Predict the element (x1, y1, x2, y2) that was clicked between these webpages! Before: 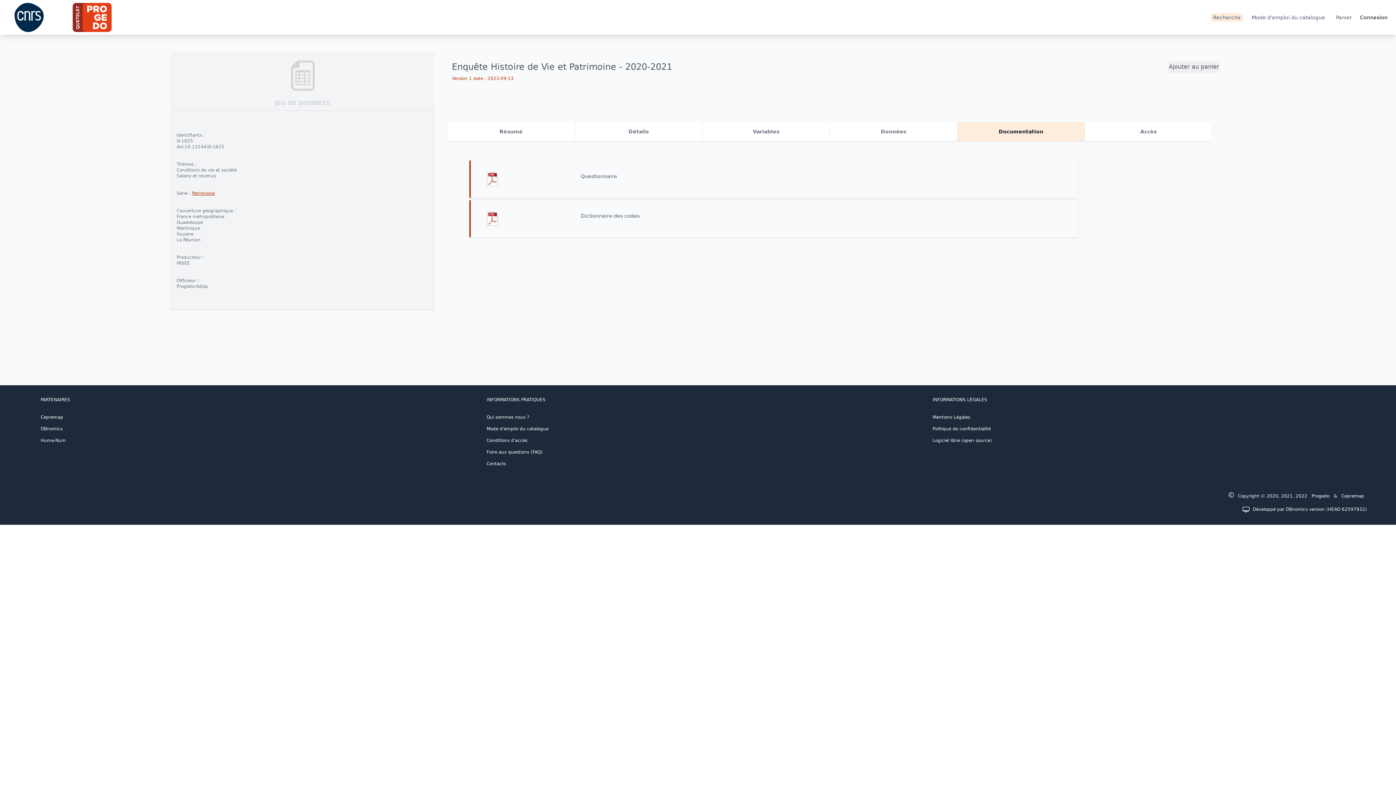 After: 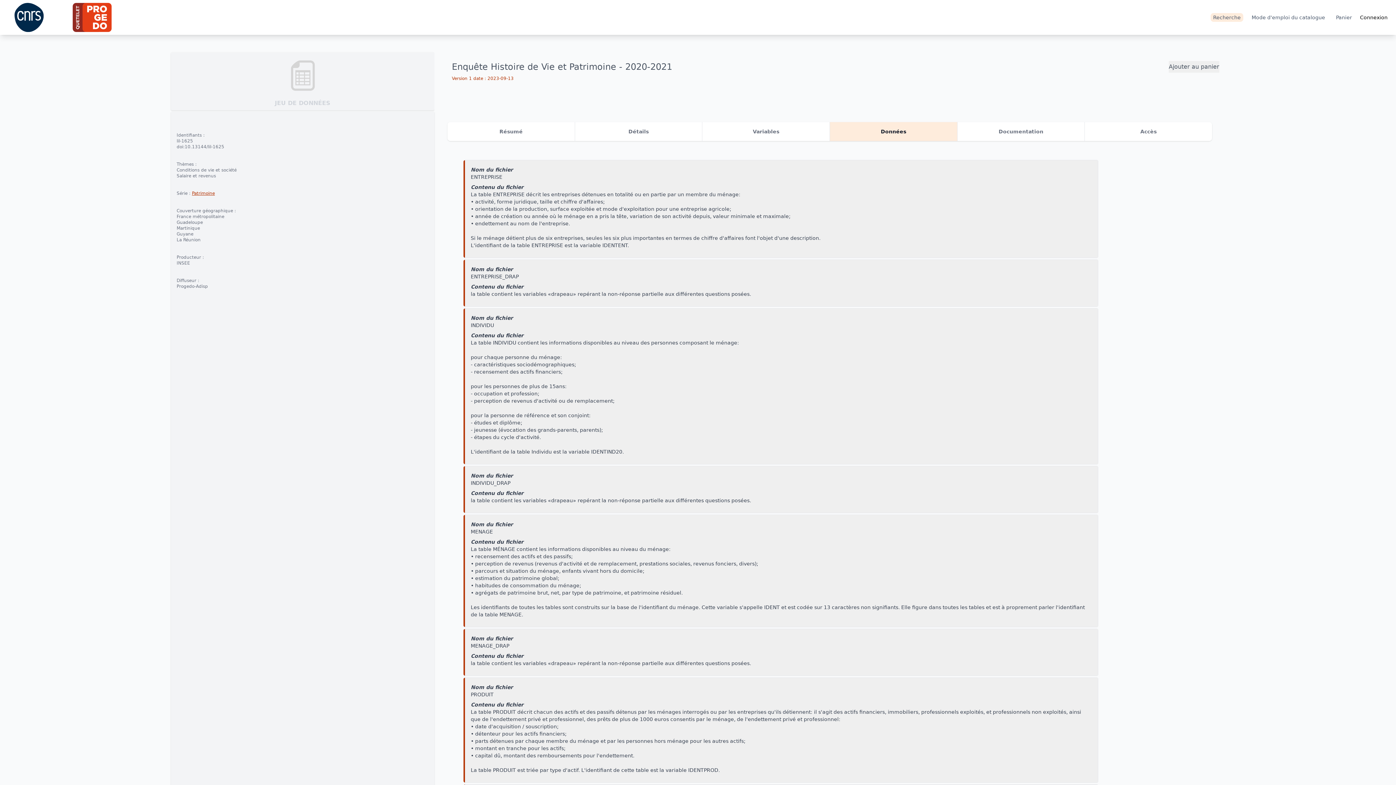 Action: label: Données bbox: (830, 122, 957, 141)